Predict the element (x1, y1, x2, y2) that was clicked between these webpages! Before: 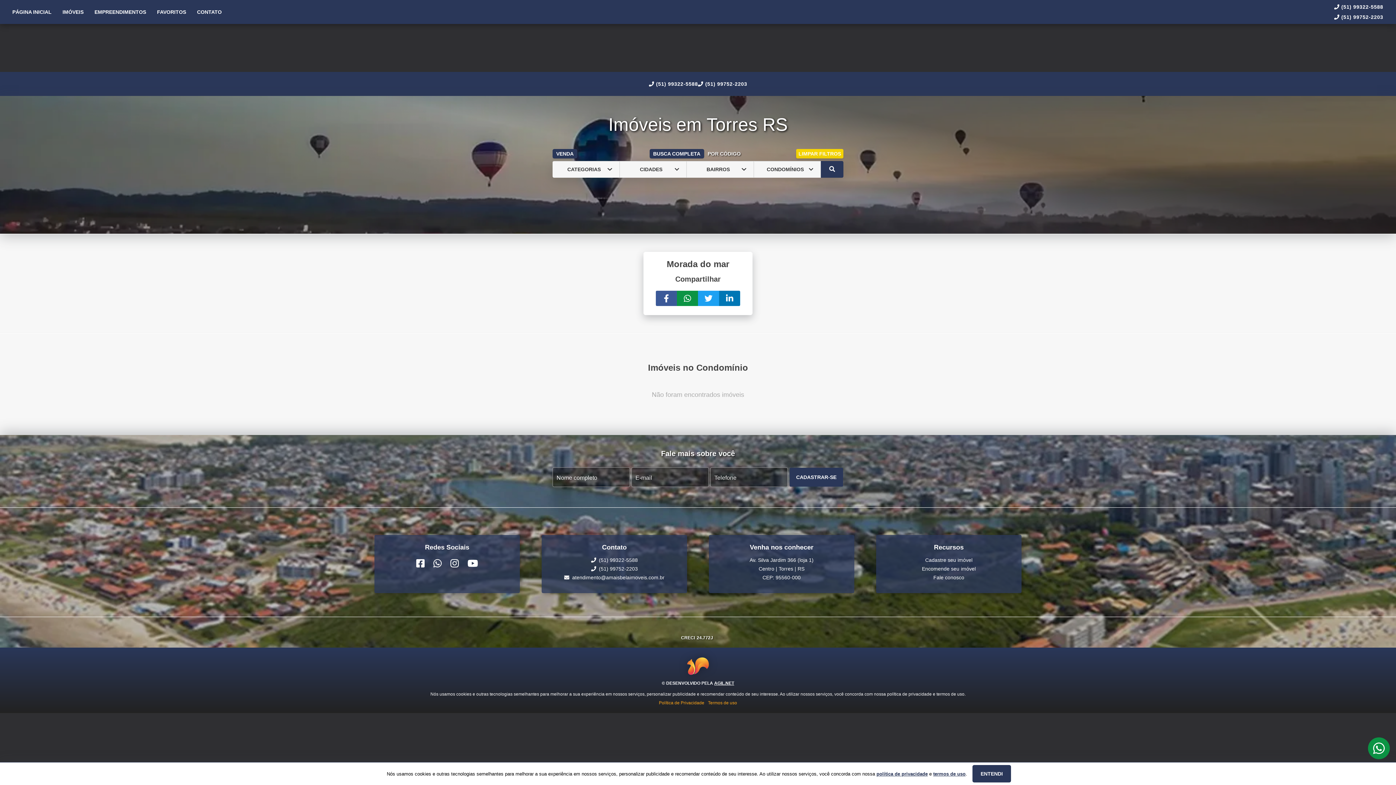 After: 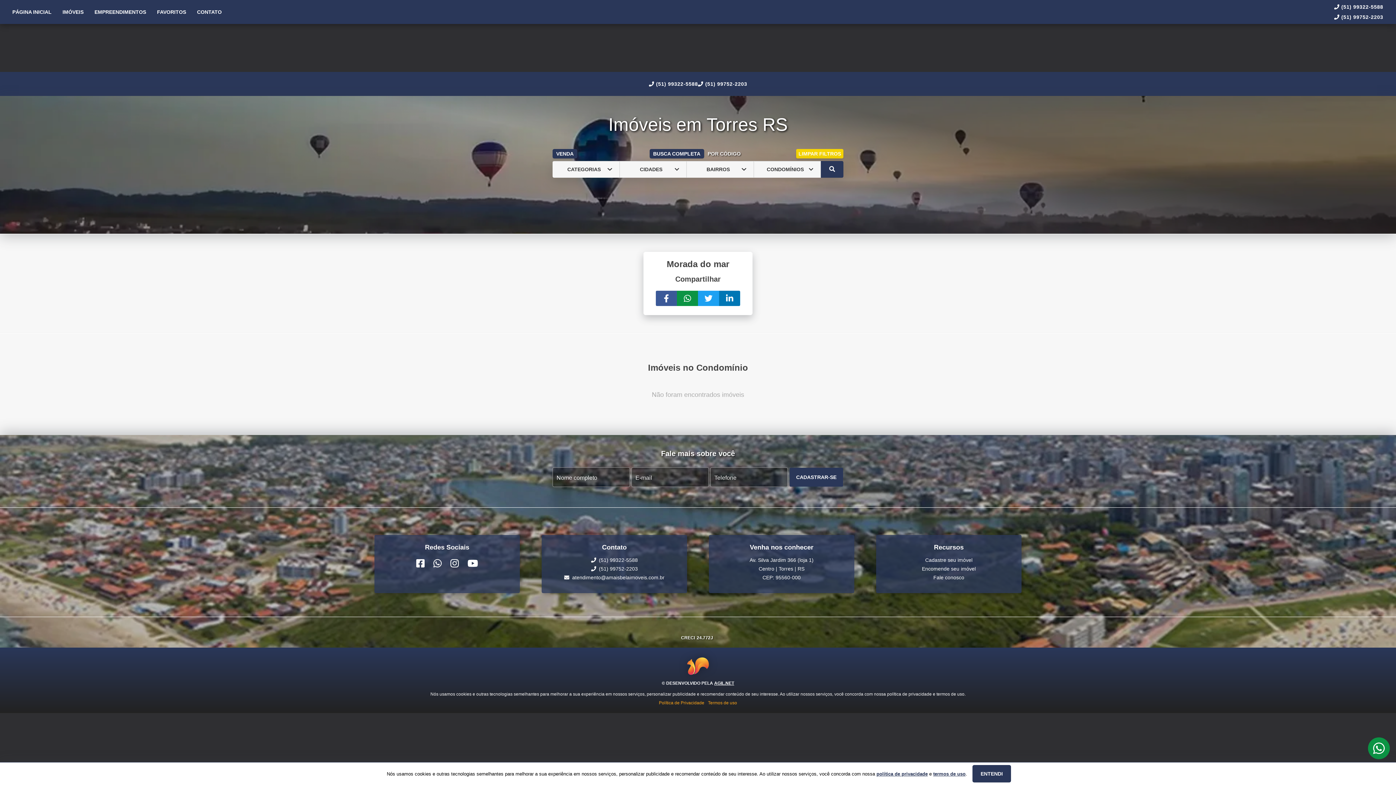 Action: bbox: (796, 149, 843, 158) label: Limpar filtros